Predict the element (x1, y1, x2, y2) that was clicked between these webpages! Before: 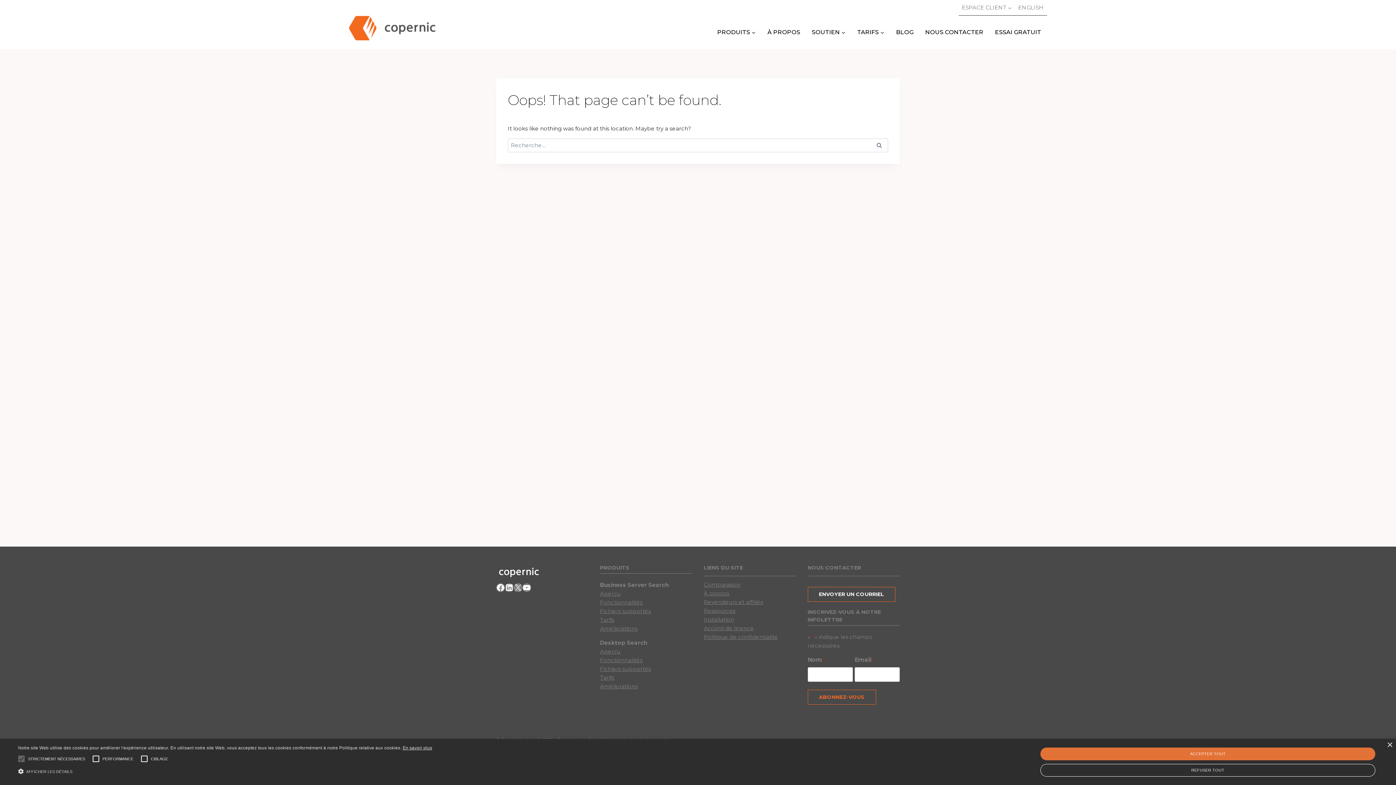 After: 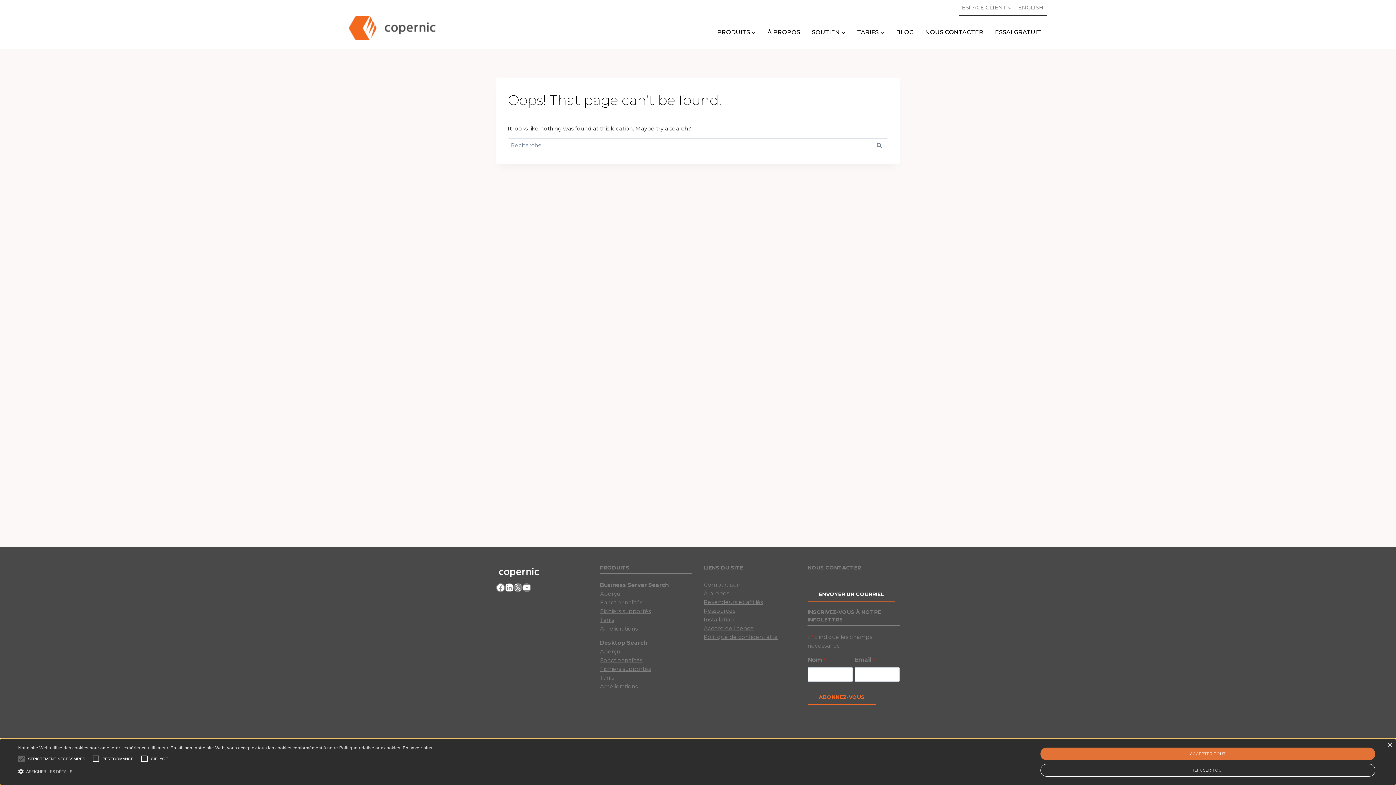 Action: bbox: (14, 752, 28, 766)